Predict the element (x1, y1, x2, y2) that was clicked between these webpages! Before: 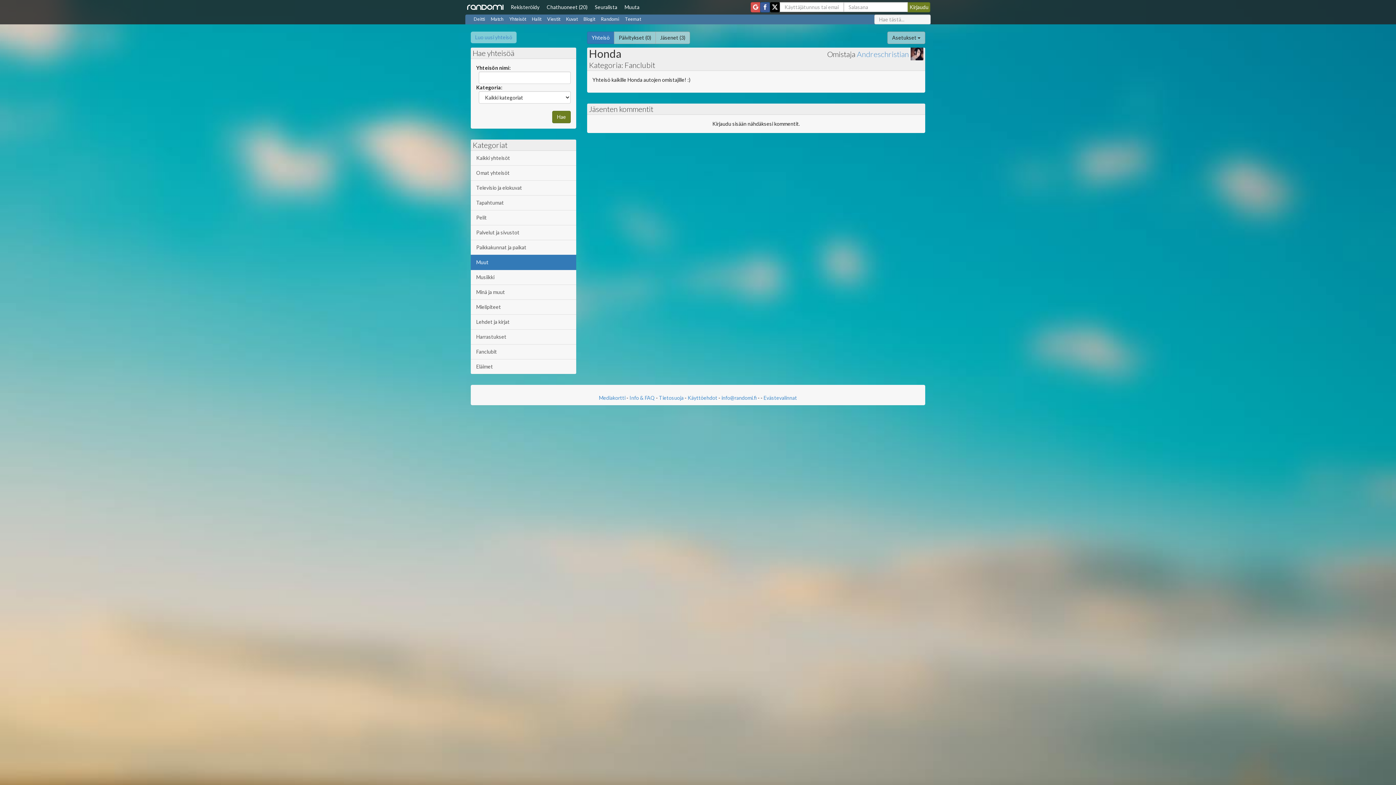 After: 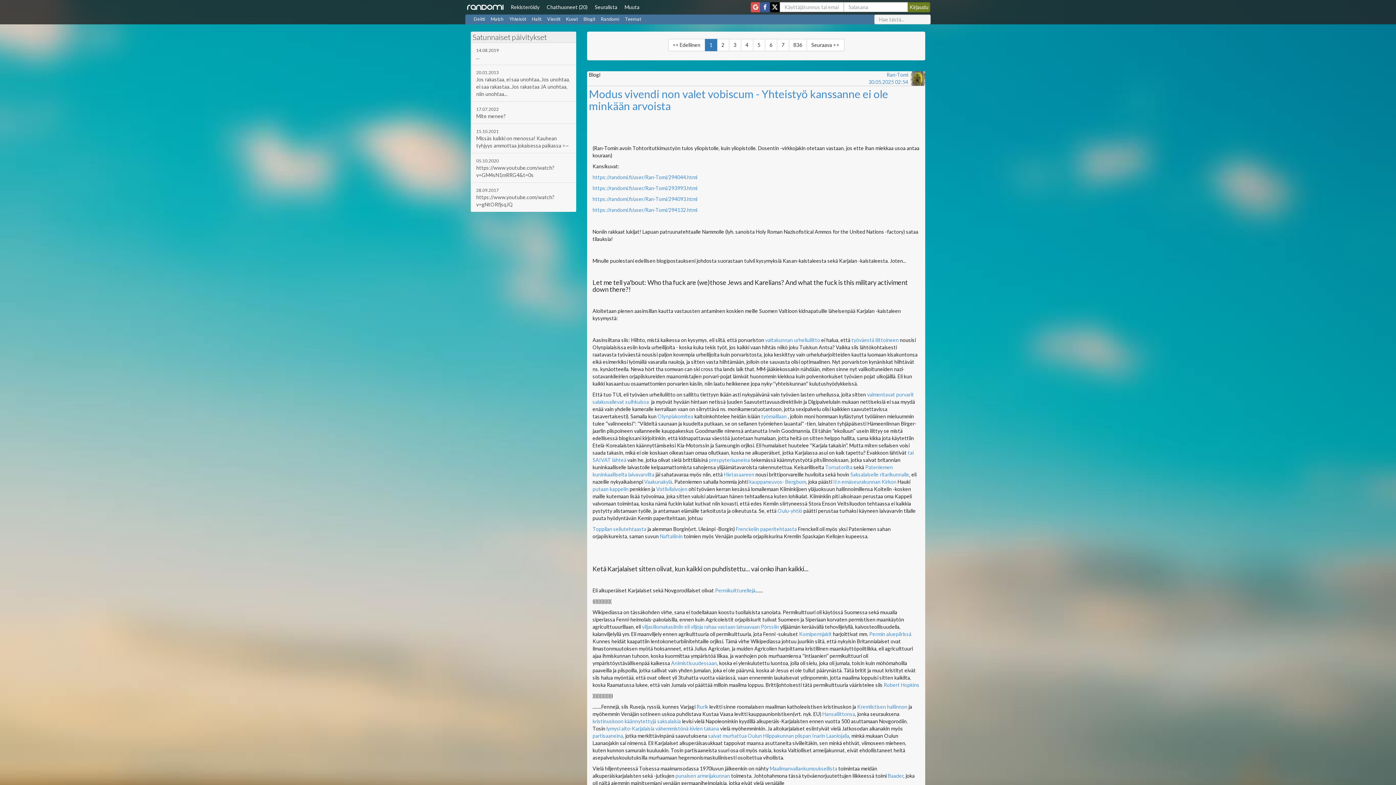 Action: bbox: (580, 14, 598, 24) label: Blogit